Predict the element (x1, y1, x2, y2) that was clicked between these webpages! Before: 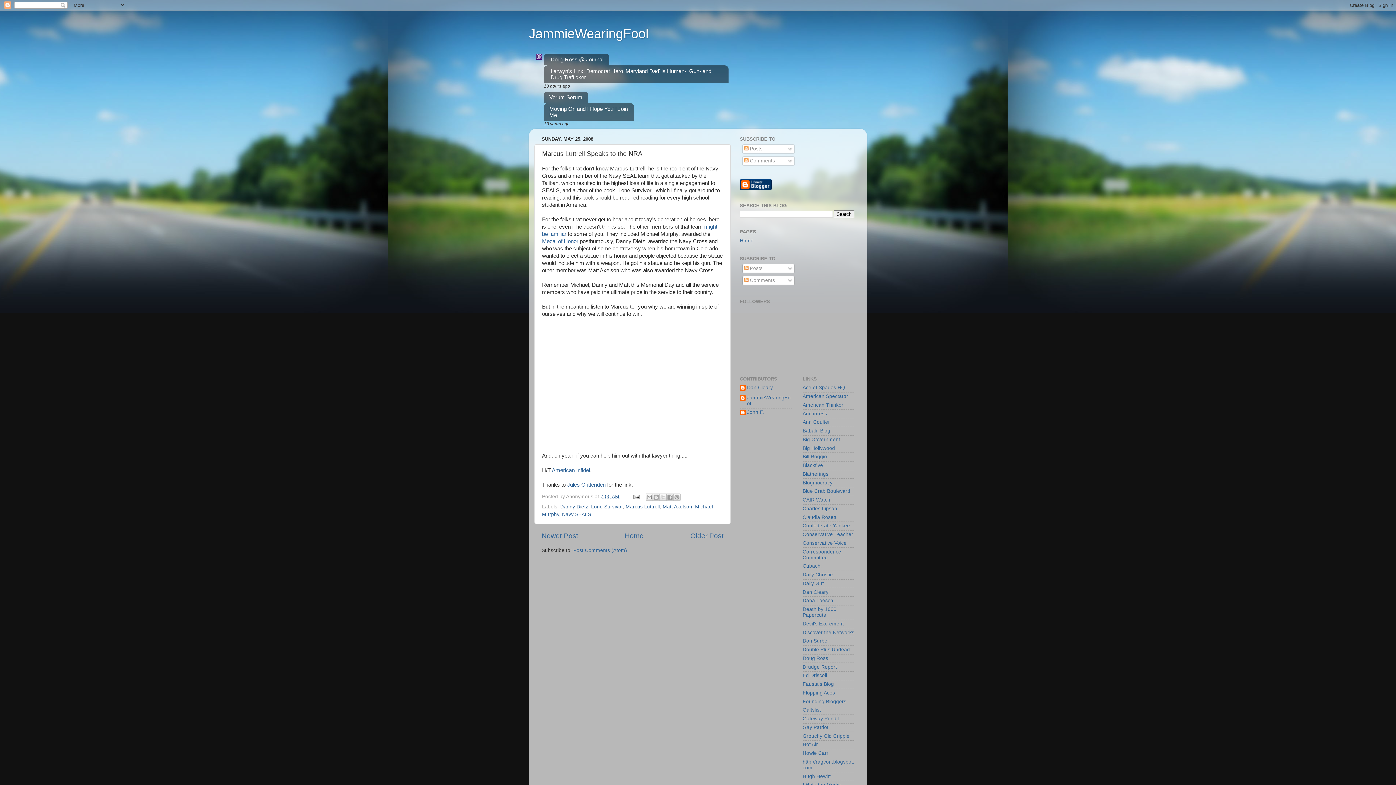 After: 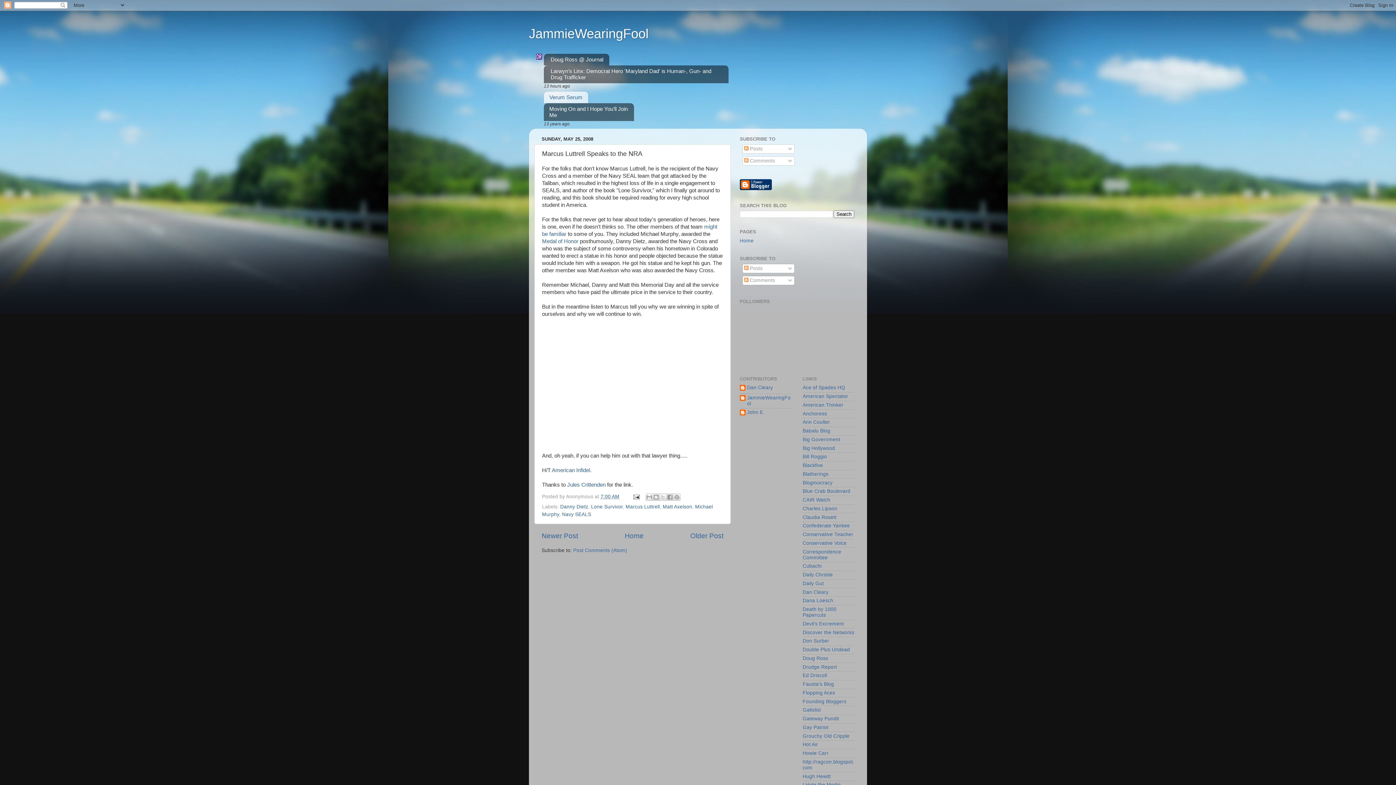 Action: label: Verum Serum bbox: (544, 91, 588, 103)